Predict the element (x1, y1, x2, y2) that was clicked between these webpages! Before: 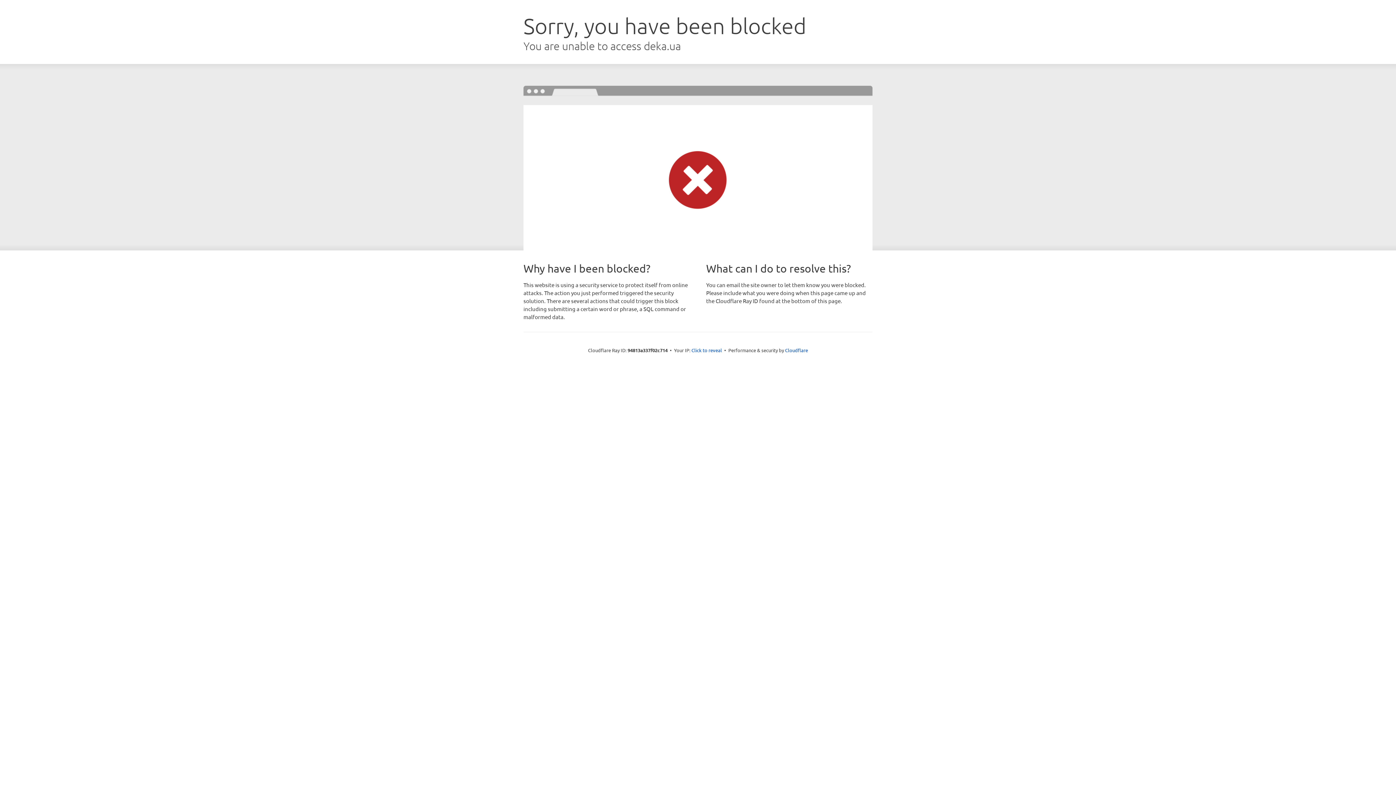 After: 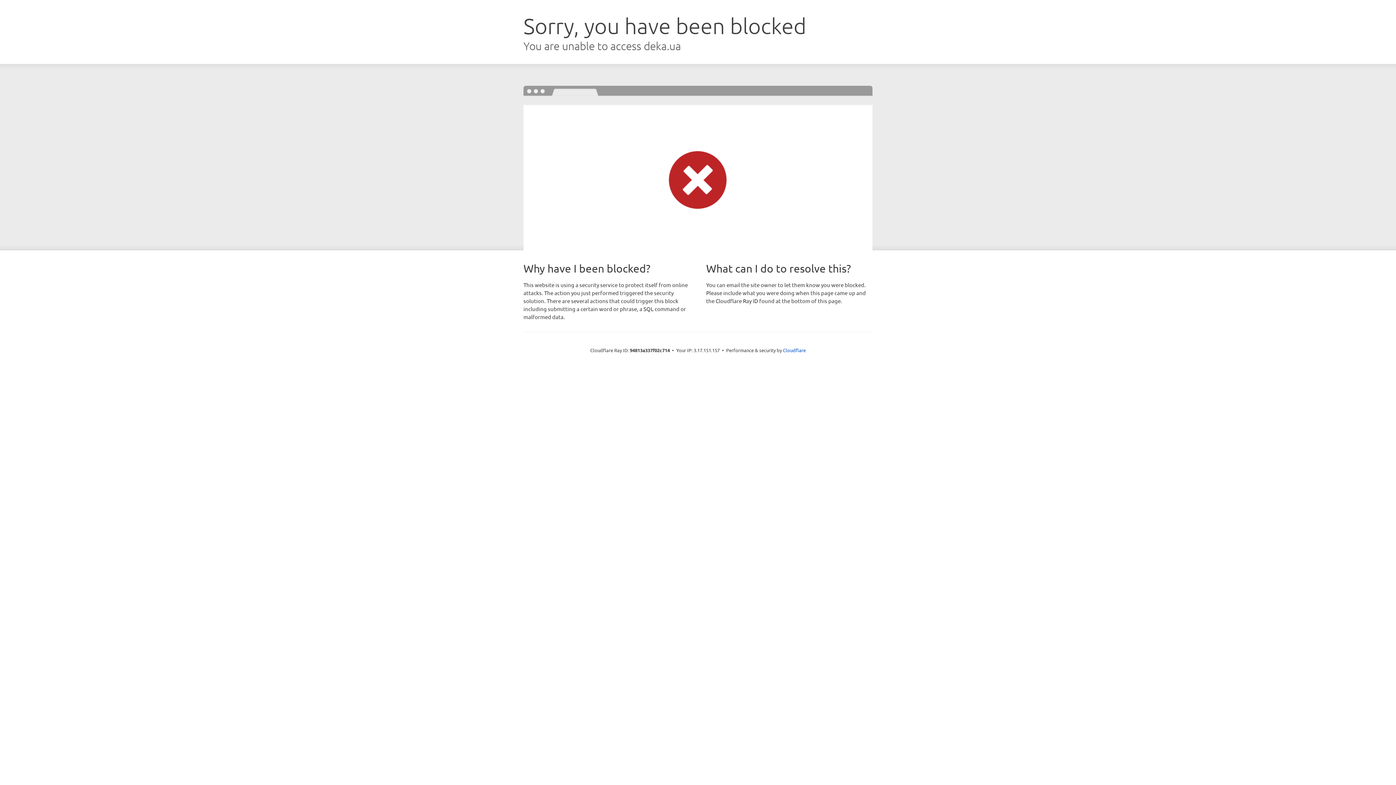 Action: bbox: (691, 346, 722, 353) label: Click to reveal